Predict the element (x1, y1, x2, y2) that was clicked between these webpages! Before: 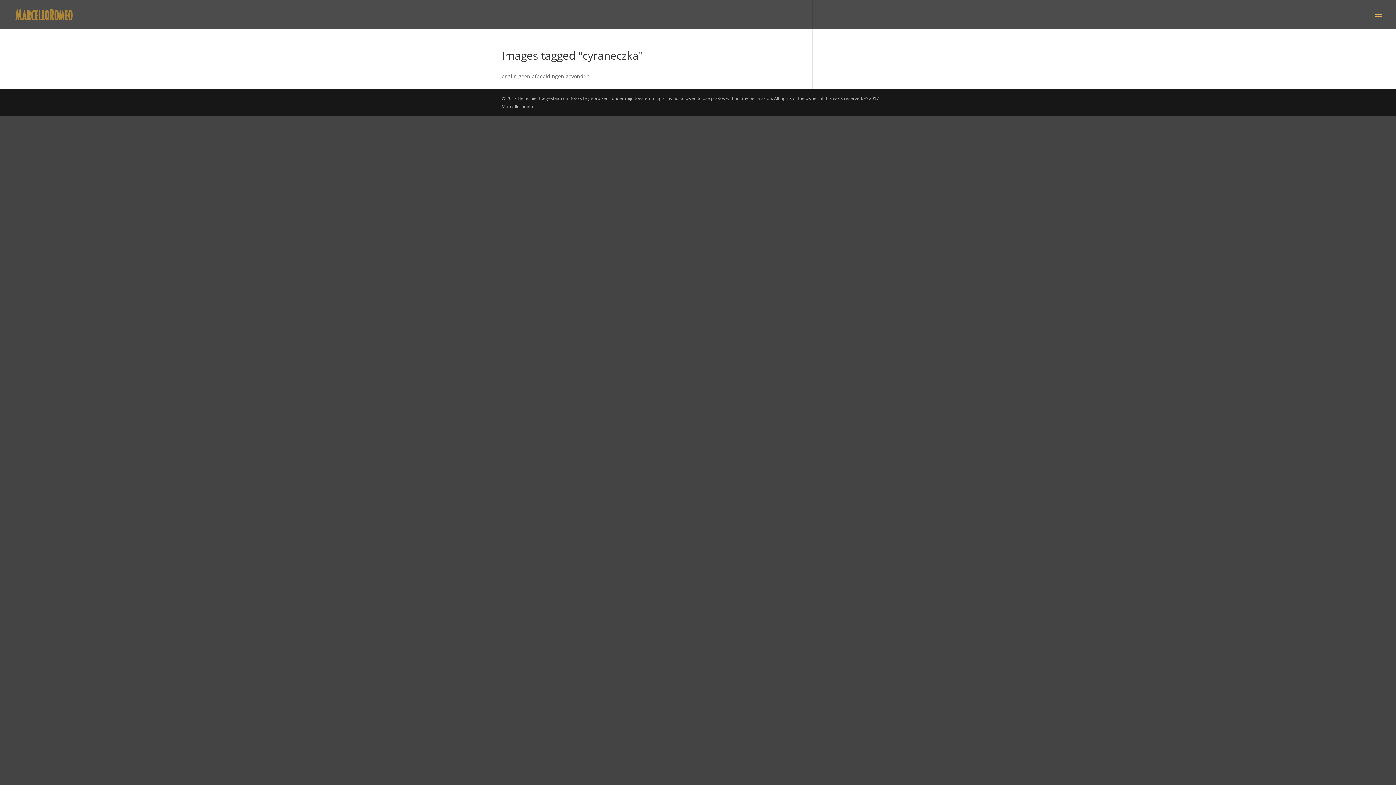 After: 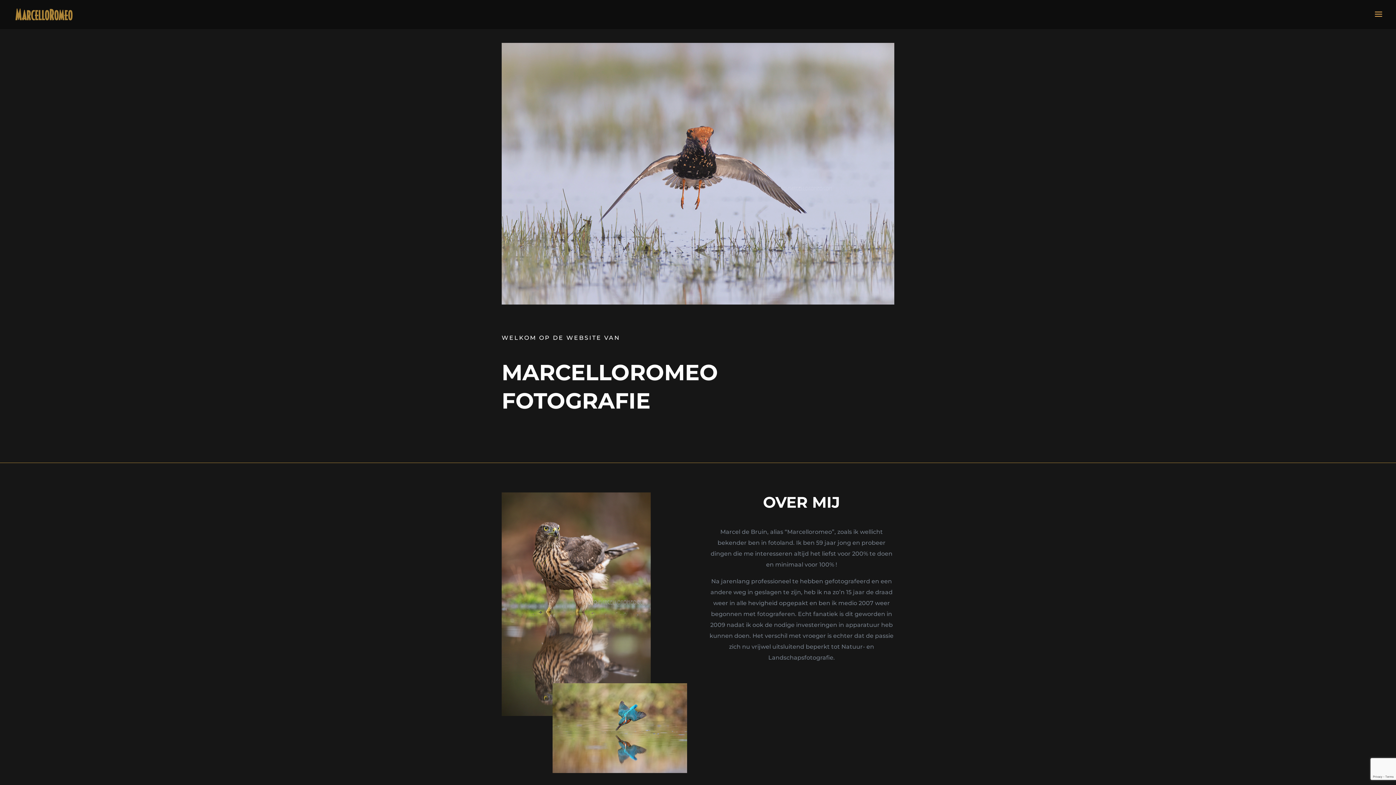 Action: bbox: (12, 10, 75, 17)